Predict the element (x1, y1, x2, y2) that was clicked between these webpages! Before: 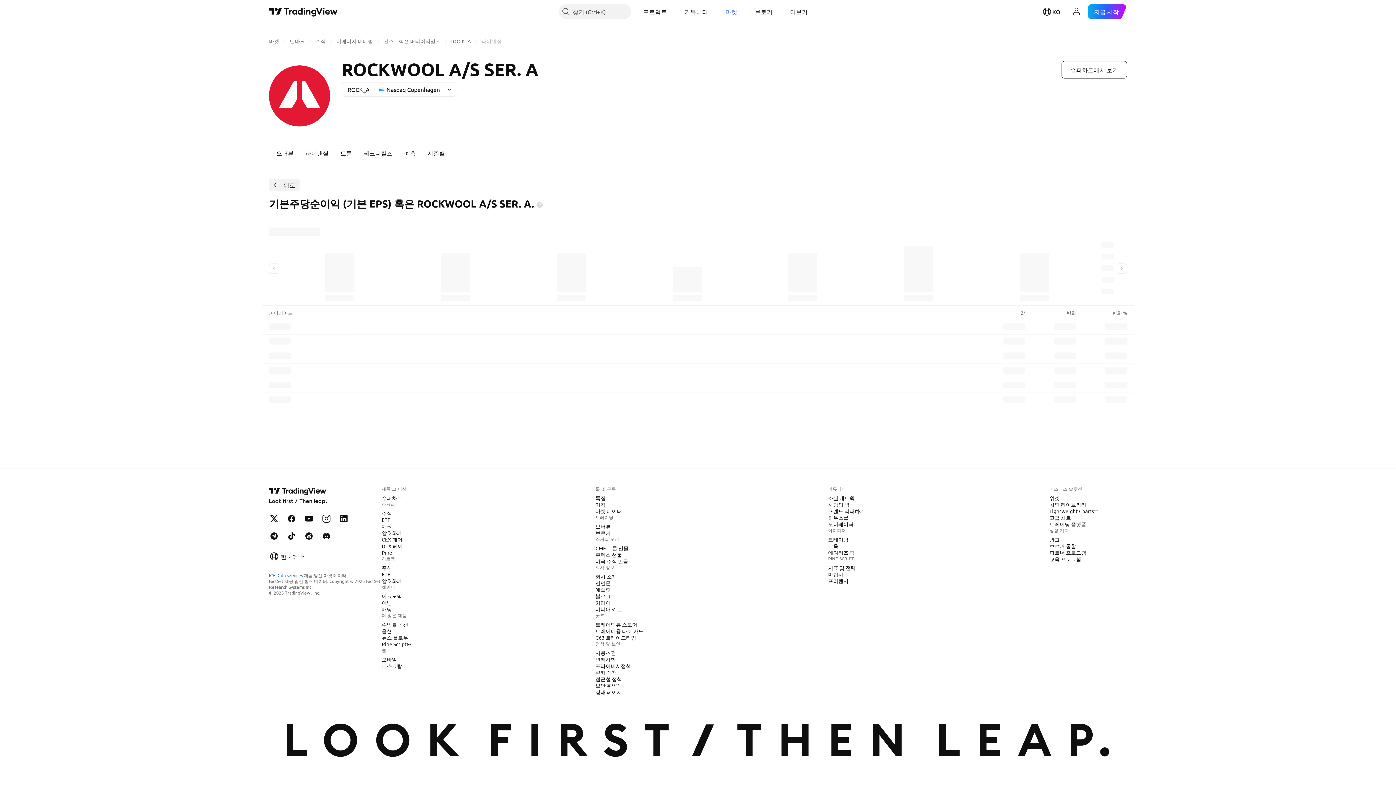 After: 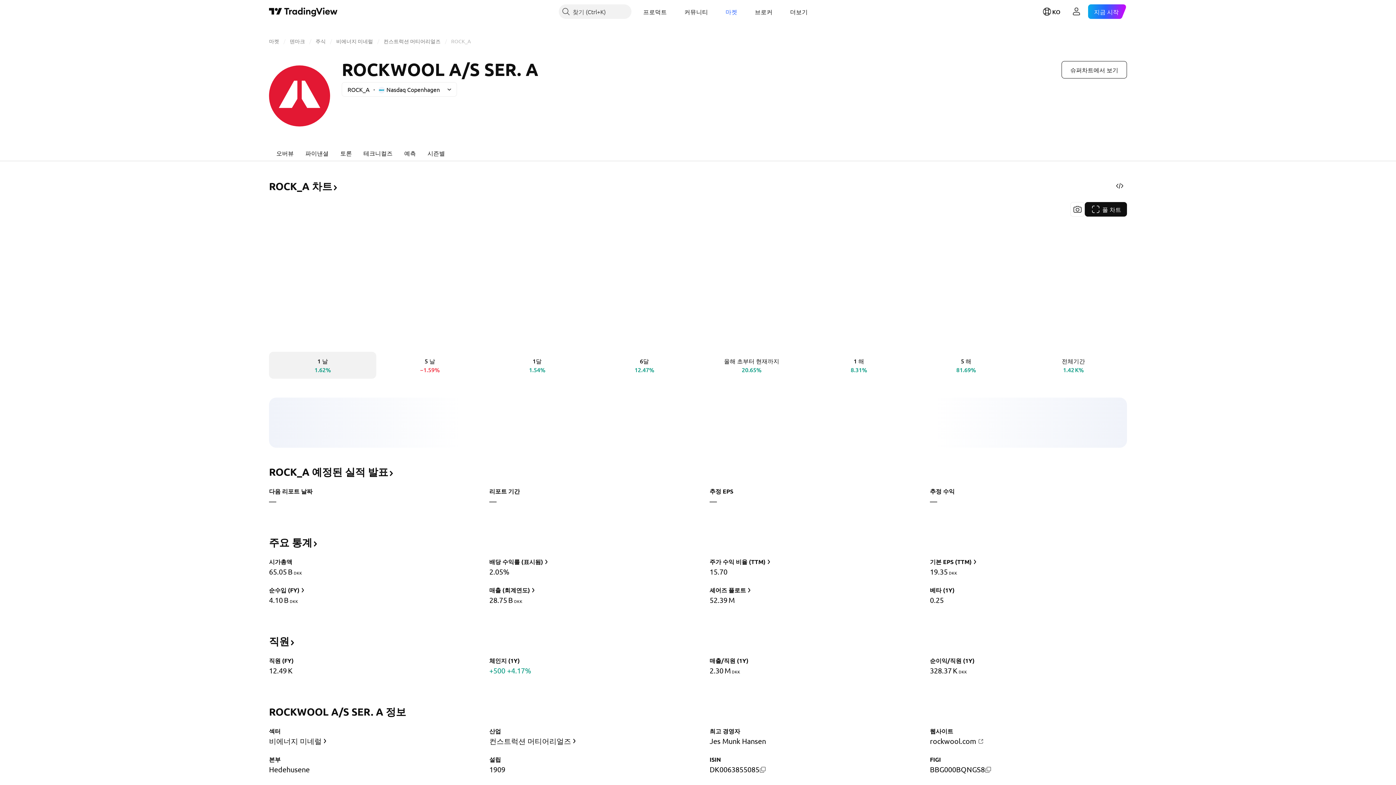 Action: label: 오버뷰 bbox: (270, 144, 299, 161)